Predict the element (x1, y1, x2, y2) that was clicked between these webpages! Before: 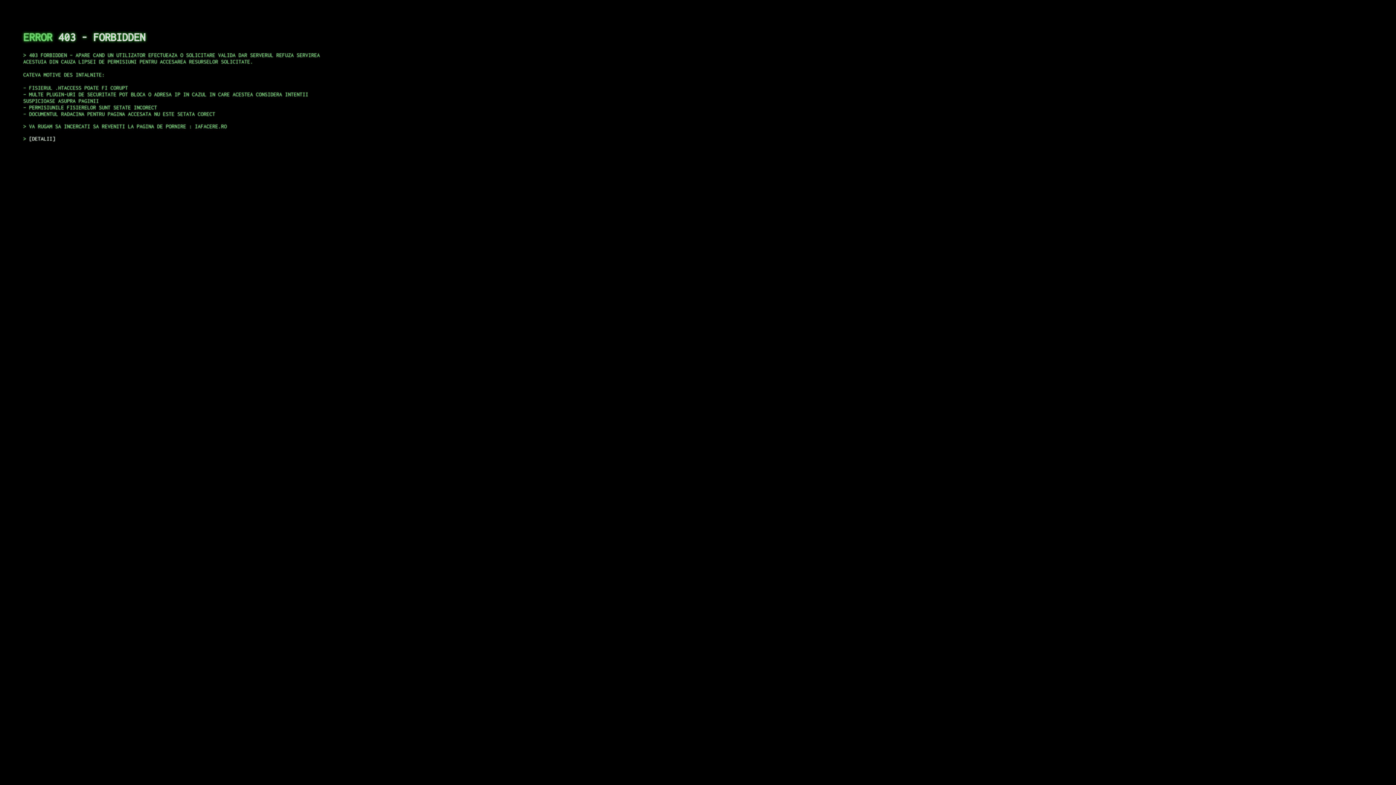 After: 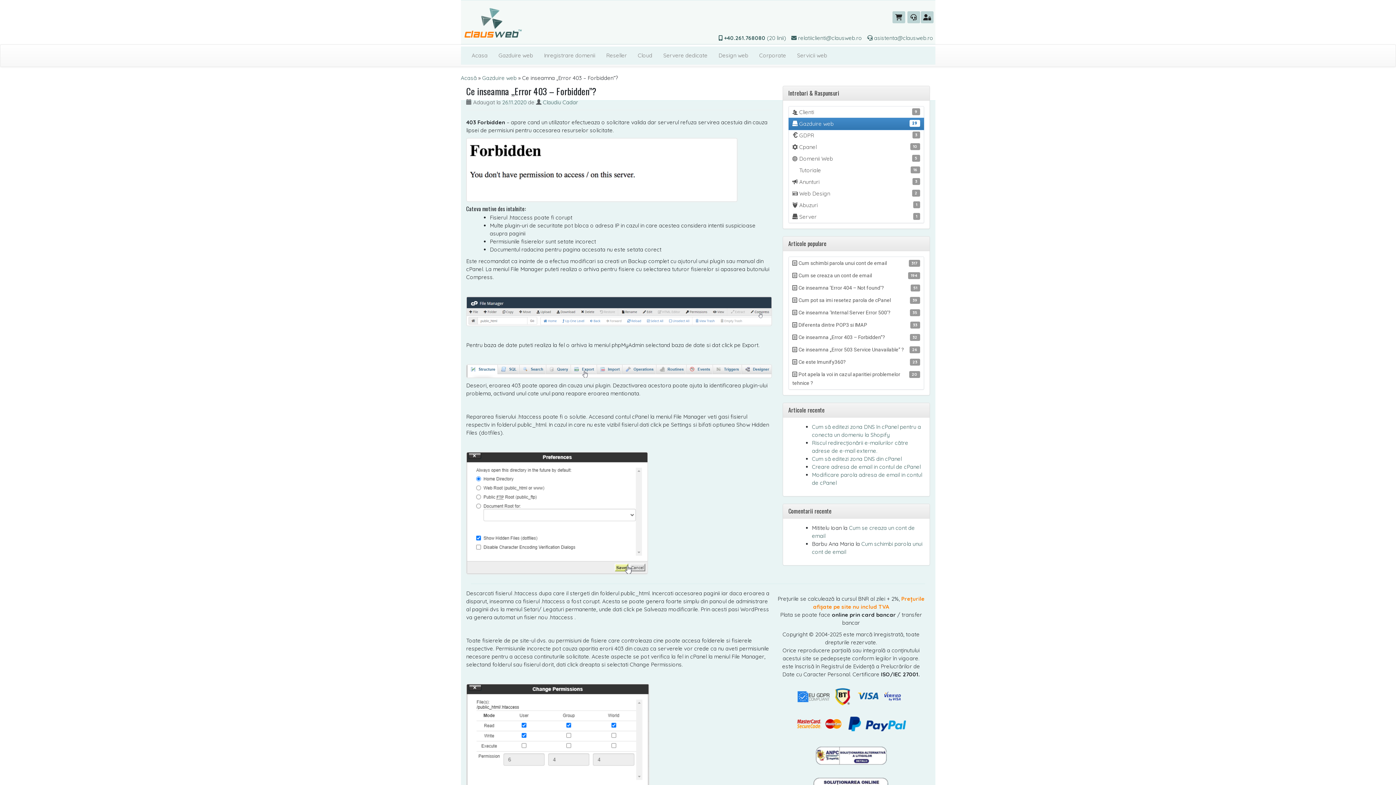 Action: label: DETALII bbox: (29, 135, 55, 141)